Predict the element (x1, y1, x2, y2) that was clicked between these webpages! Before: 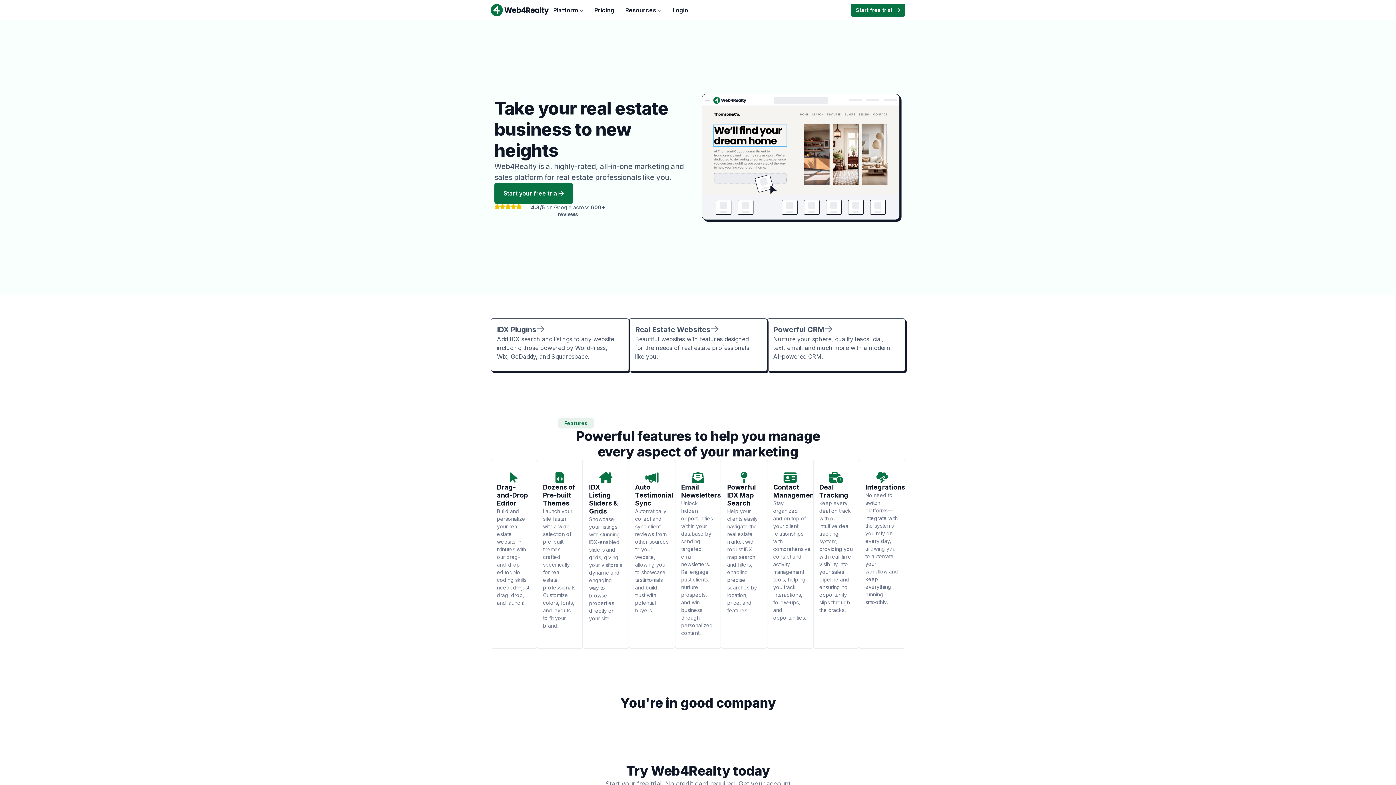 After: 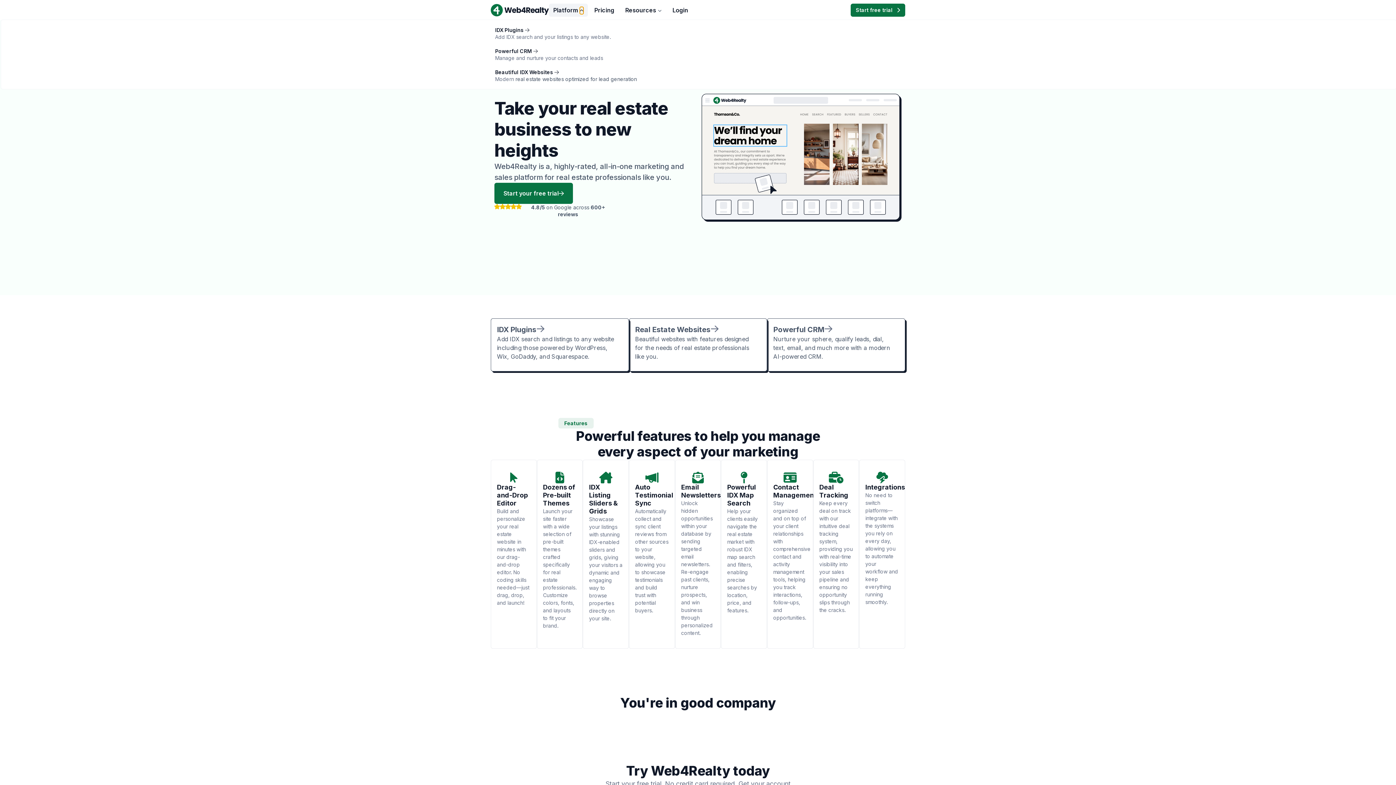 Action: label: Open Platform bbox: (580, 7, 583, 14)